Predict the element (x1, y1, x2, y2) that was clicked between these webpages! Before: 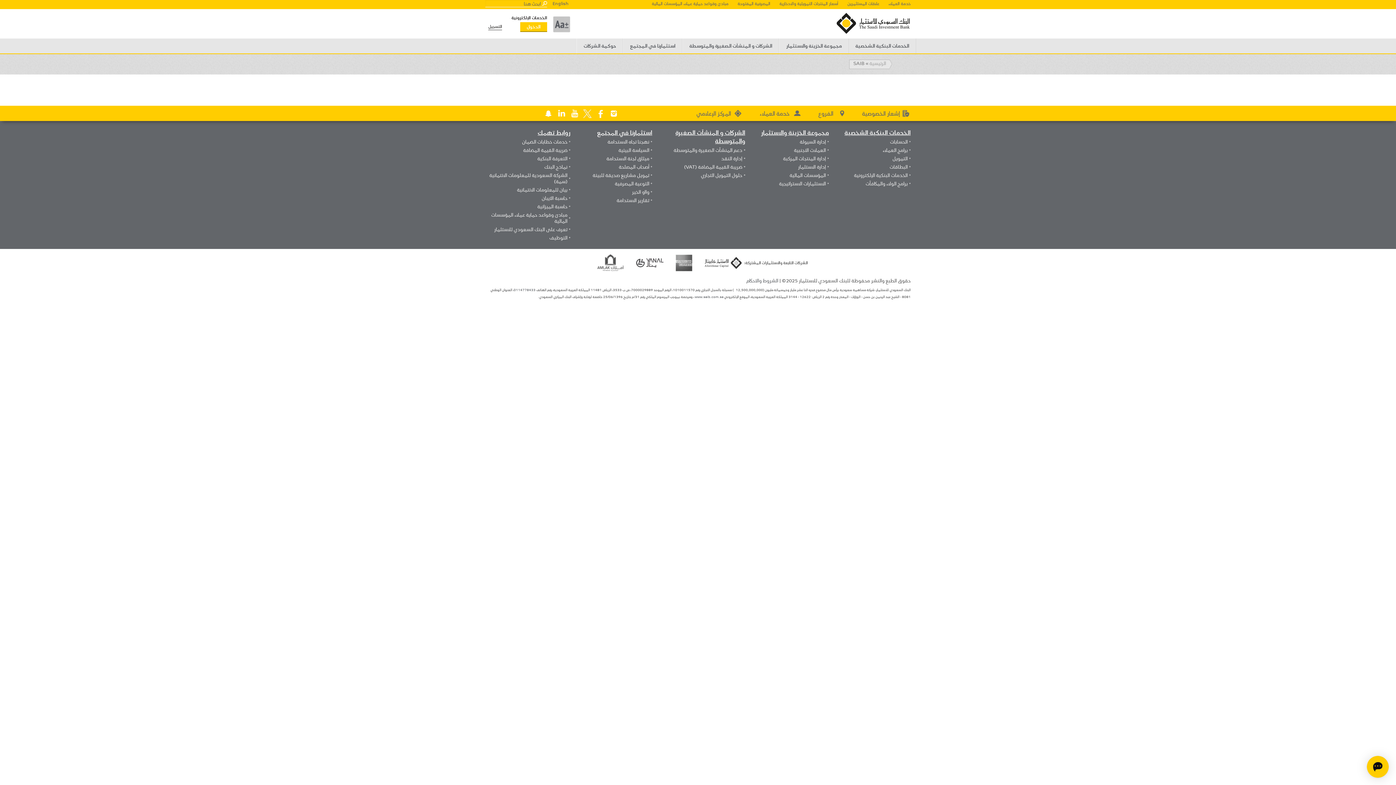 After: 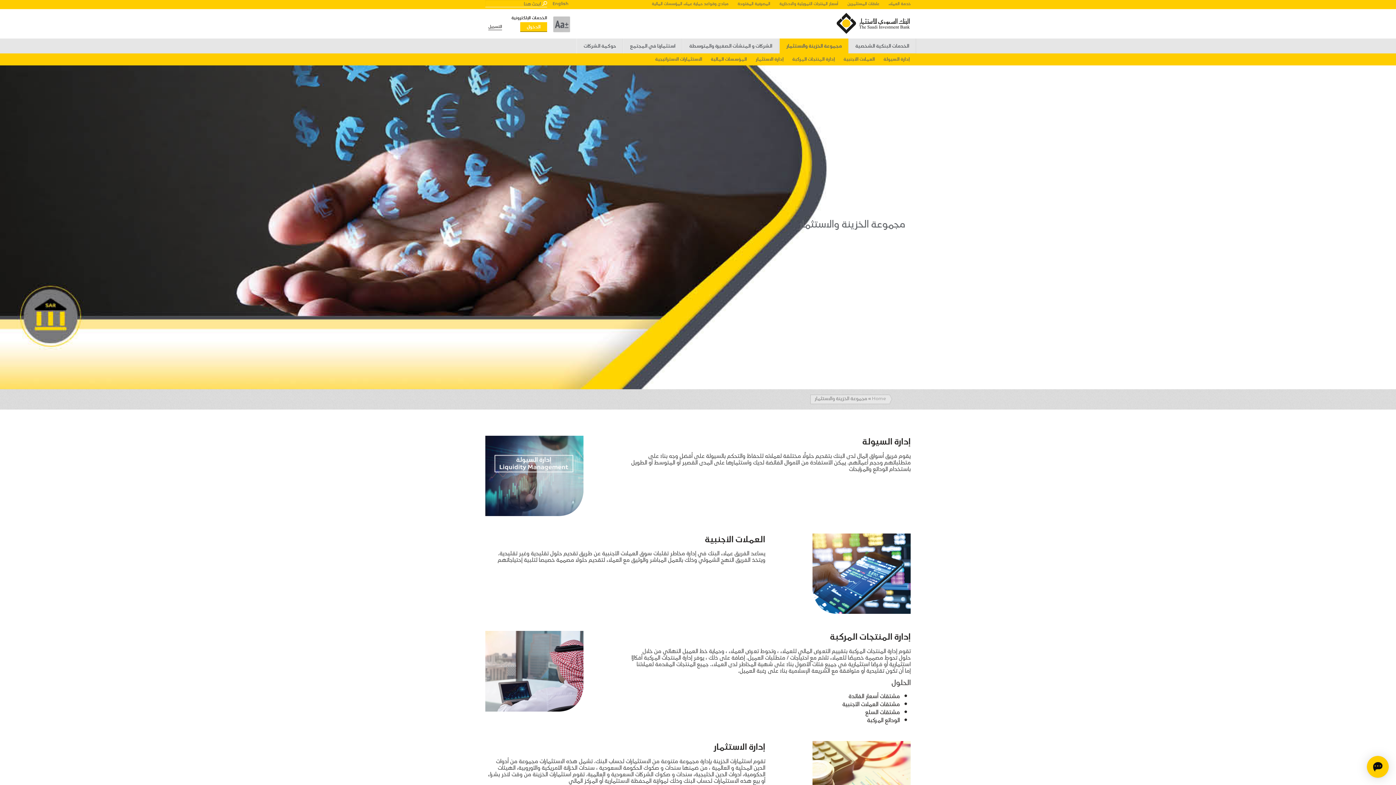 Action: label: مجموعة الخزينة والاستثمار bbox: (779, 38, 848, 53)